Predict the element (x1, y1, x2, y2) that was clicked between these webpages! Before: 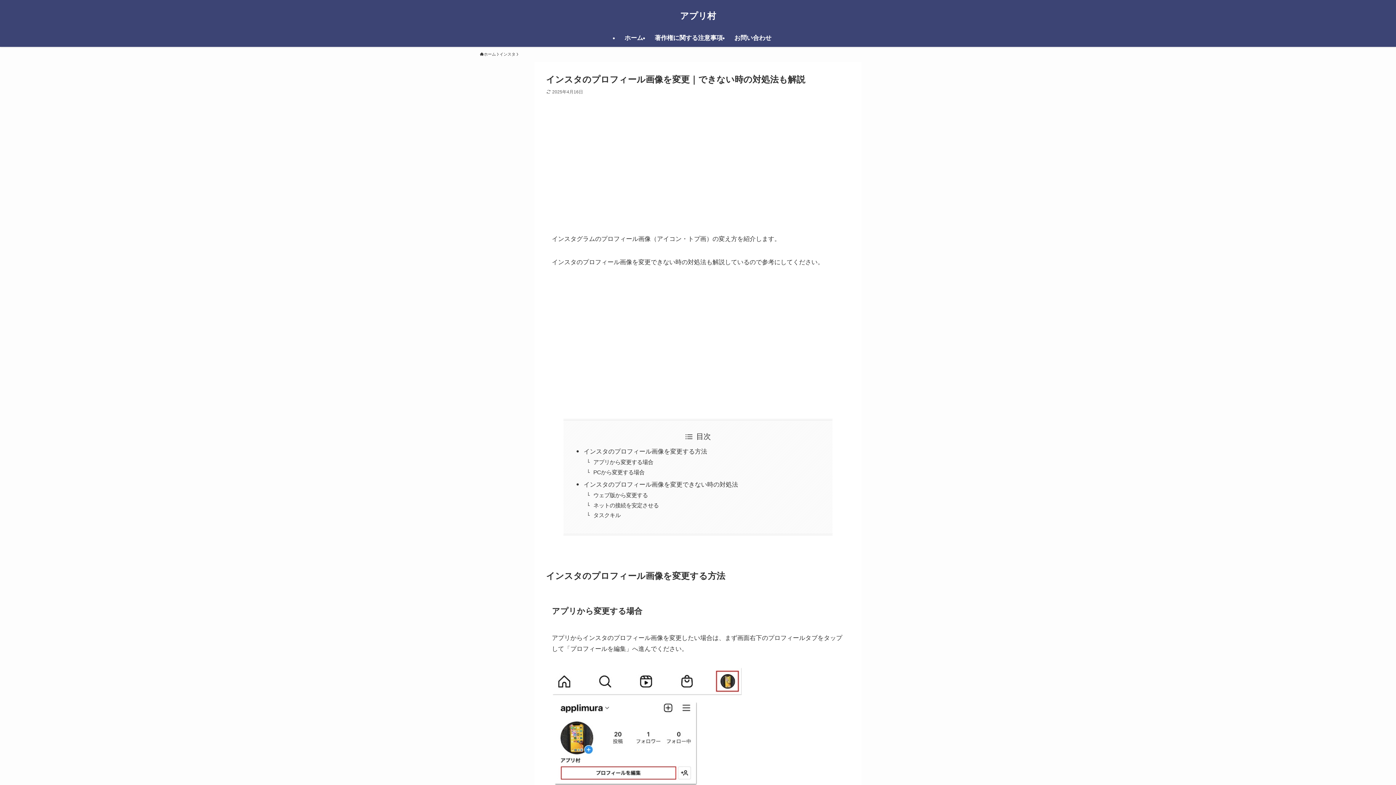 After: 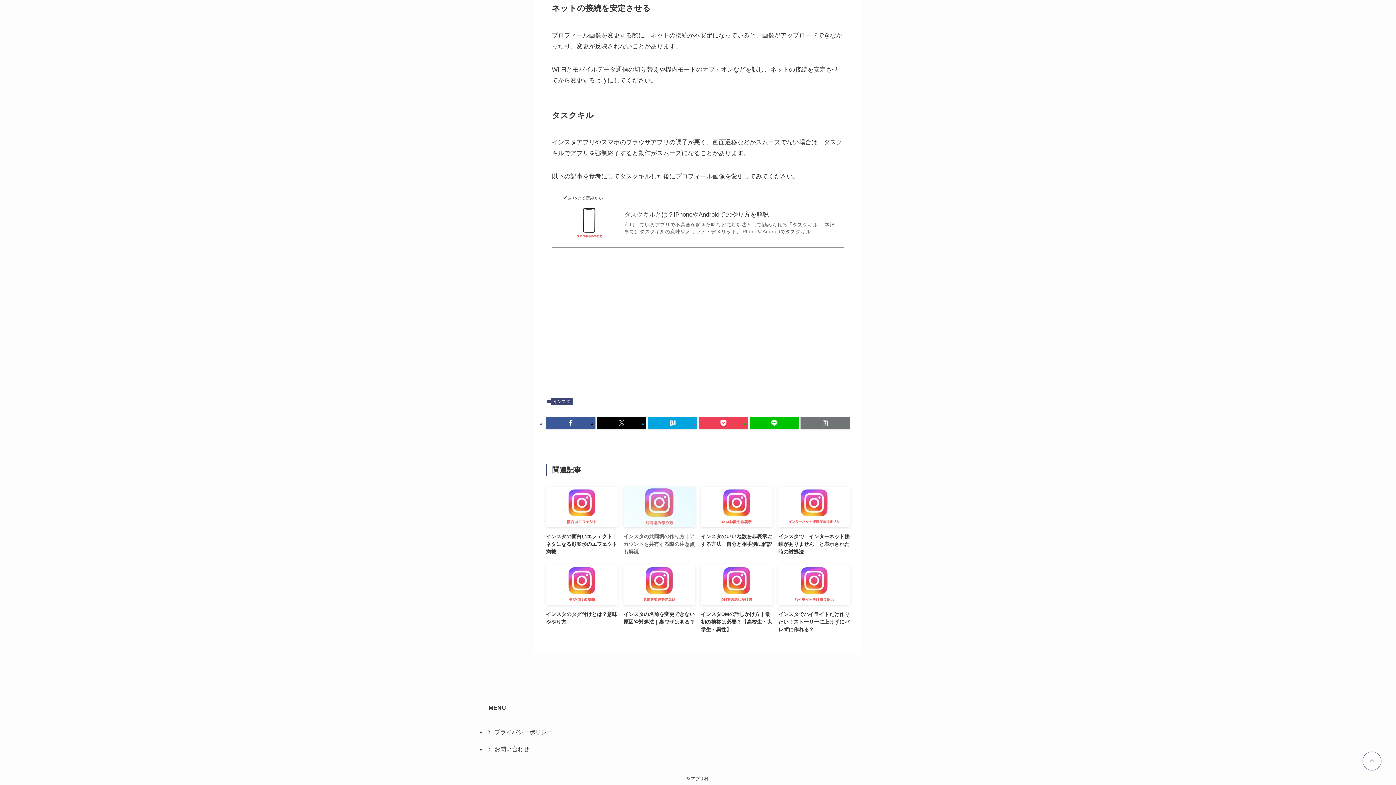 Action: label: ネットの接続を安定させる bbox: (593, 502, 658, 508)